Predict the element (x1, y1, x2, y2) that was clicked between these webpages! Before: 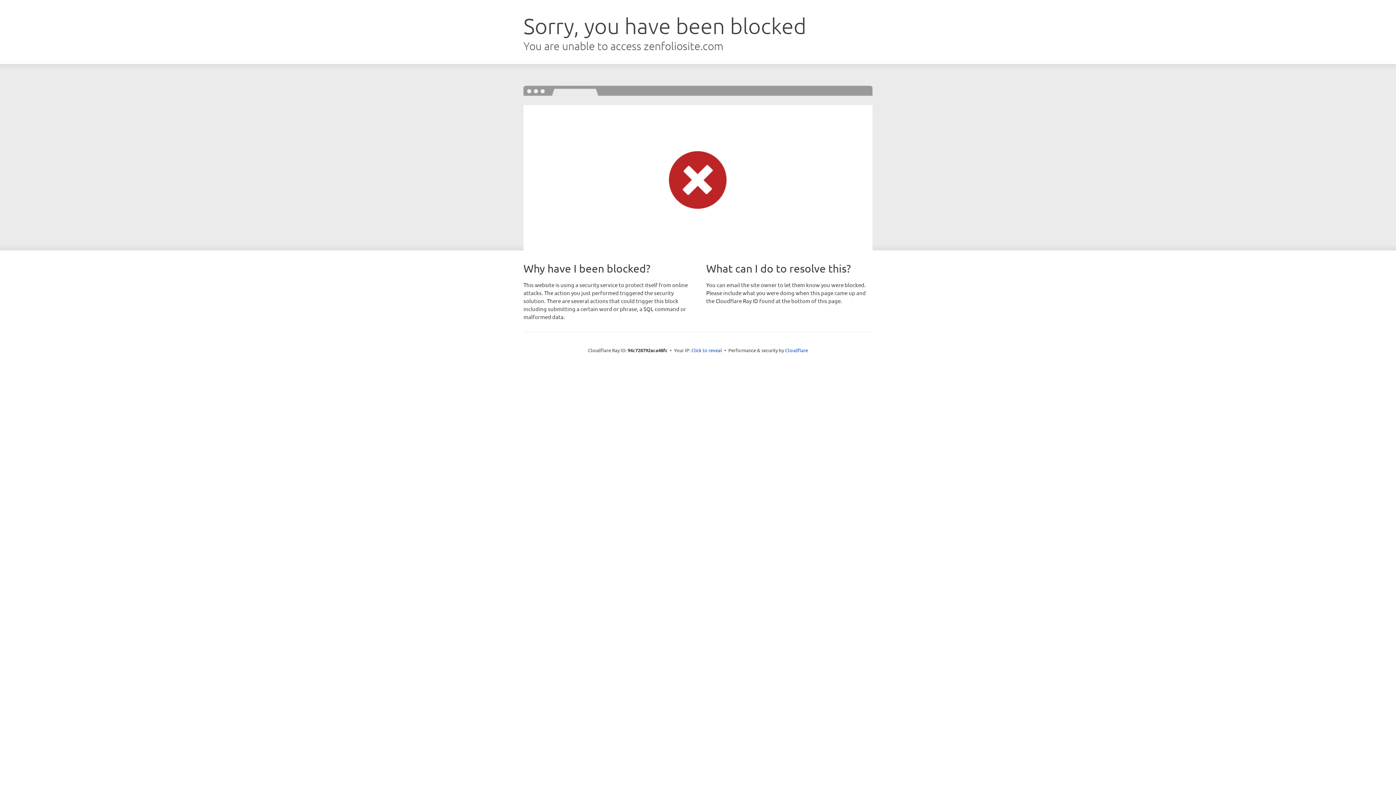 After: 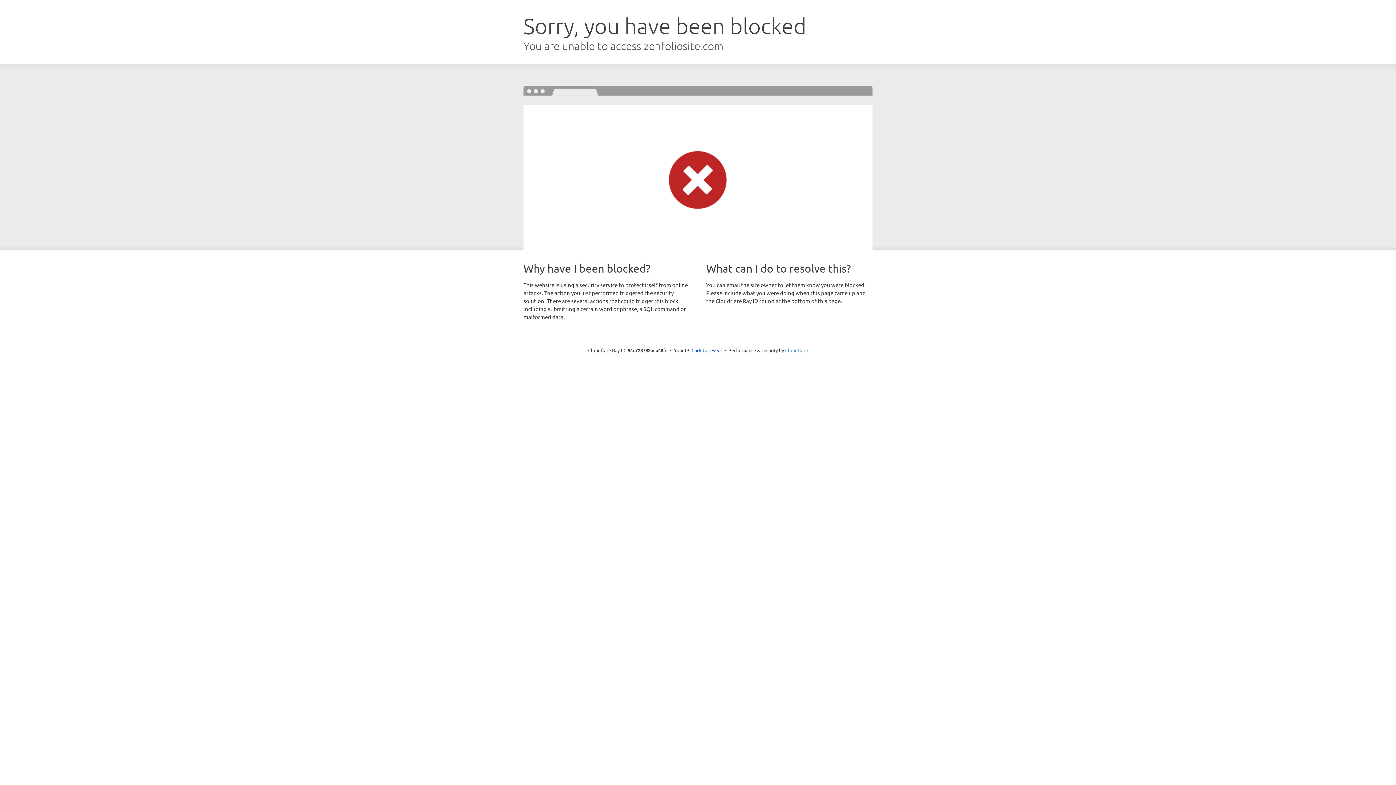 Action: label: Cloudflare bbox: (785, 347, 808, 353)